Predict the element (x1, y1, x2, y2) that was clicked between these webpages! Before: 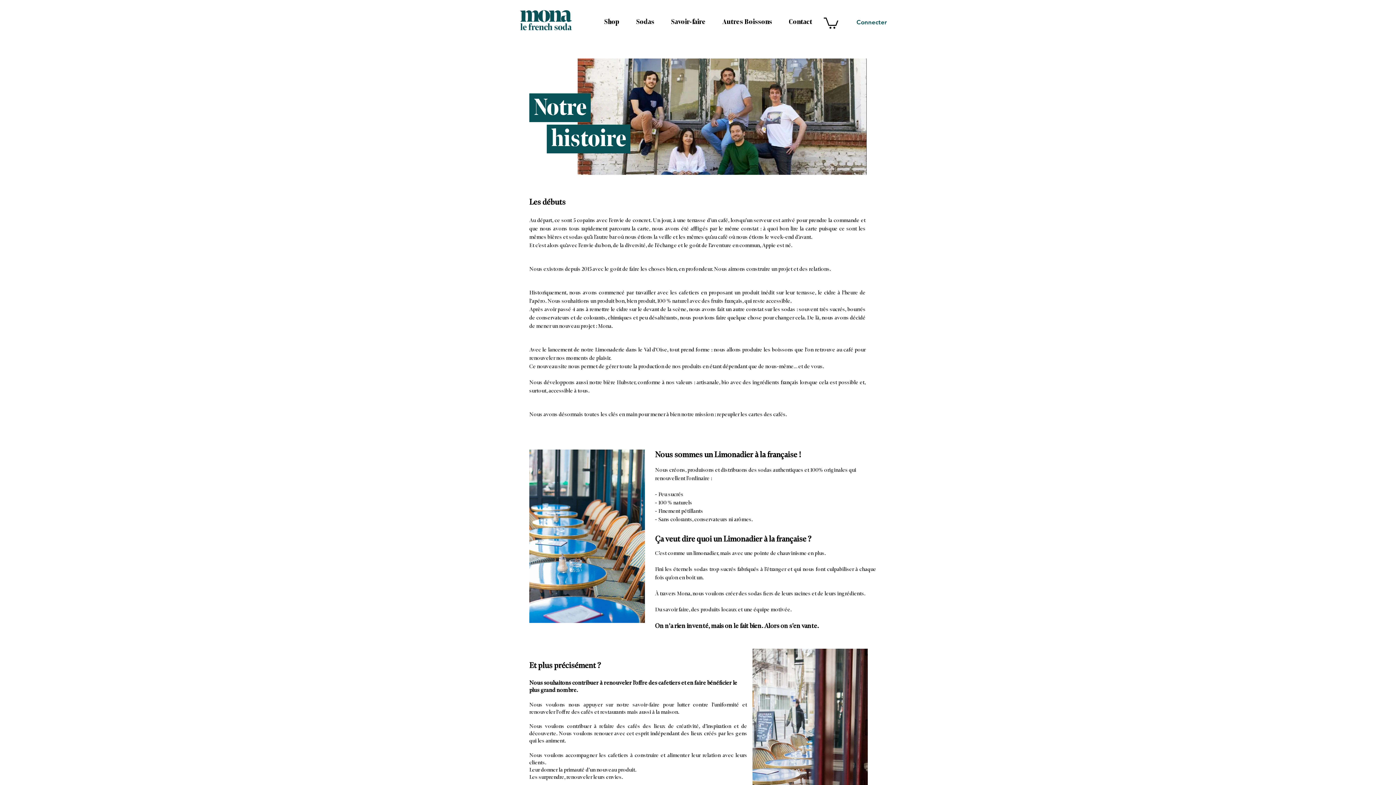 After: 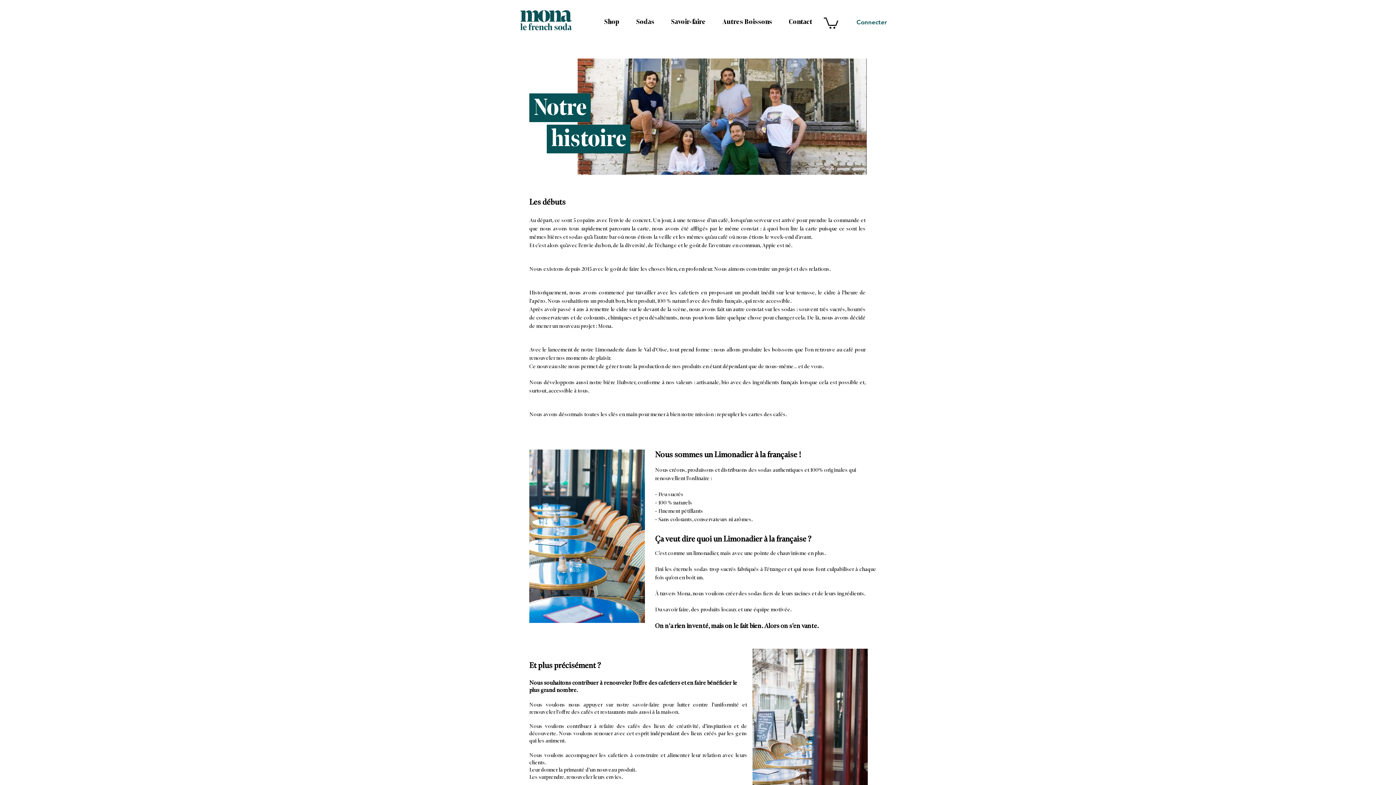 Action: bbox: (824, 16, 838, 28)